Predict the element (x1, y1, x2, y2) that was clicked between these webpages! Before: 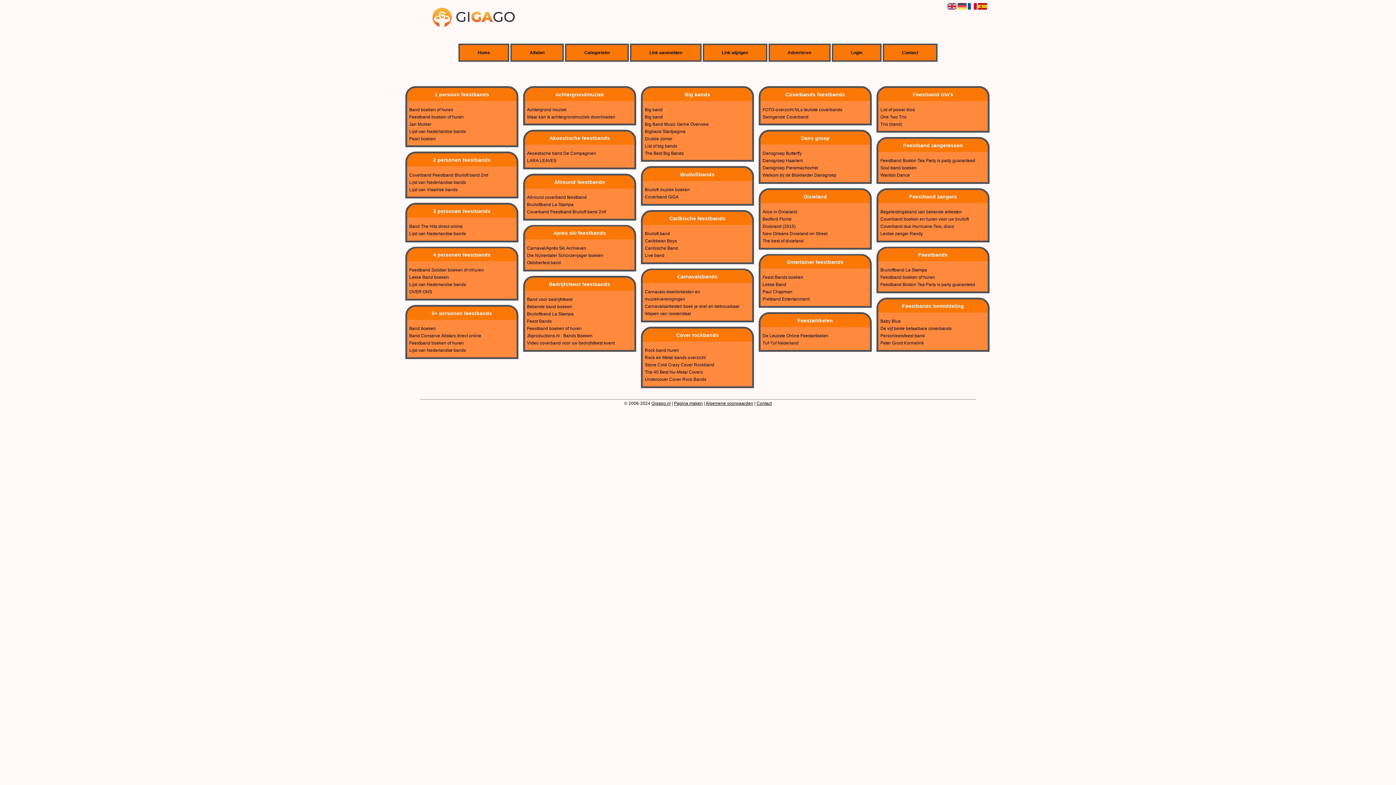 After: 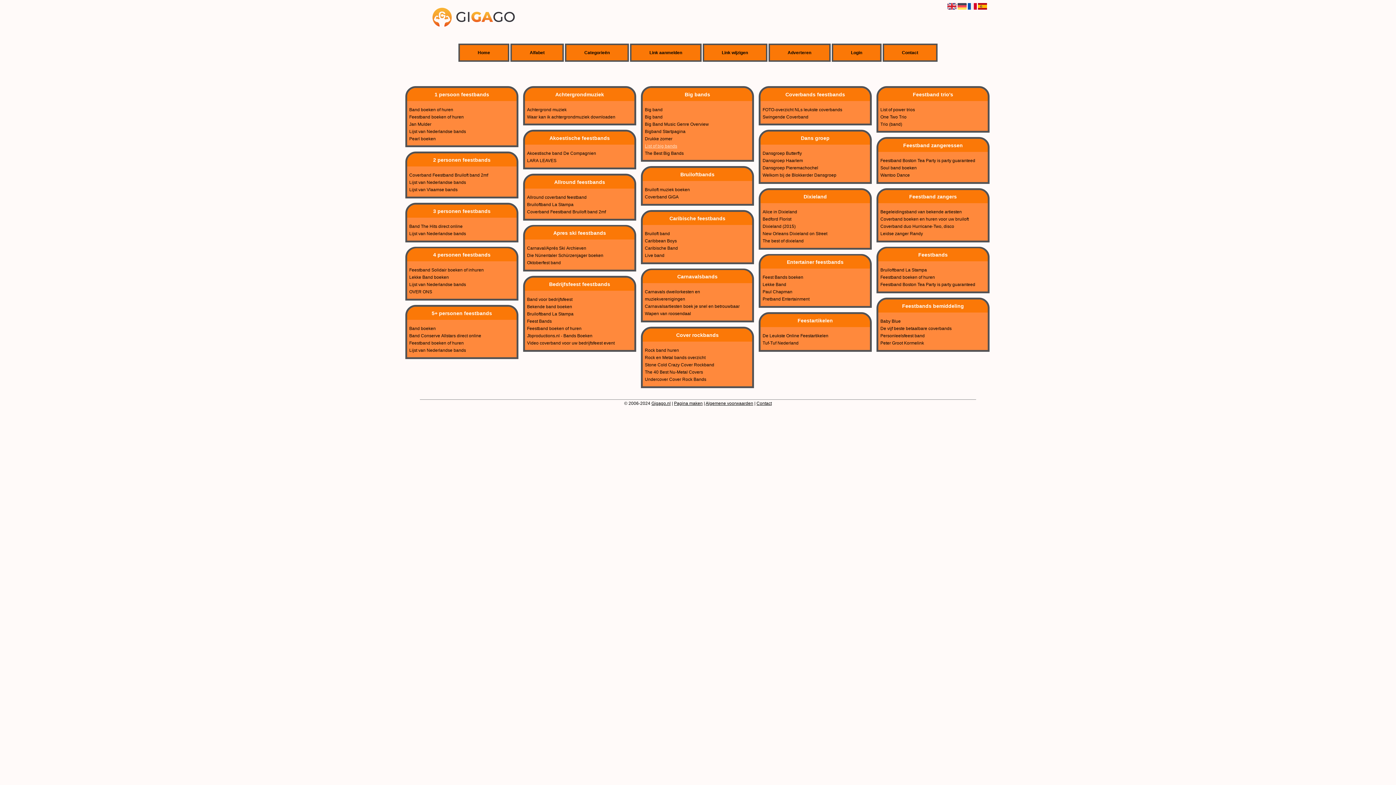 Action: bbox: (645, 142, 740, 149) label: List of big bands